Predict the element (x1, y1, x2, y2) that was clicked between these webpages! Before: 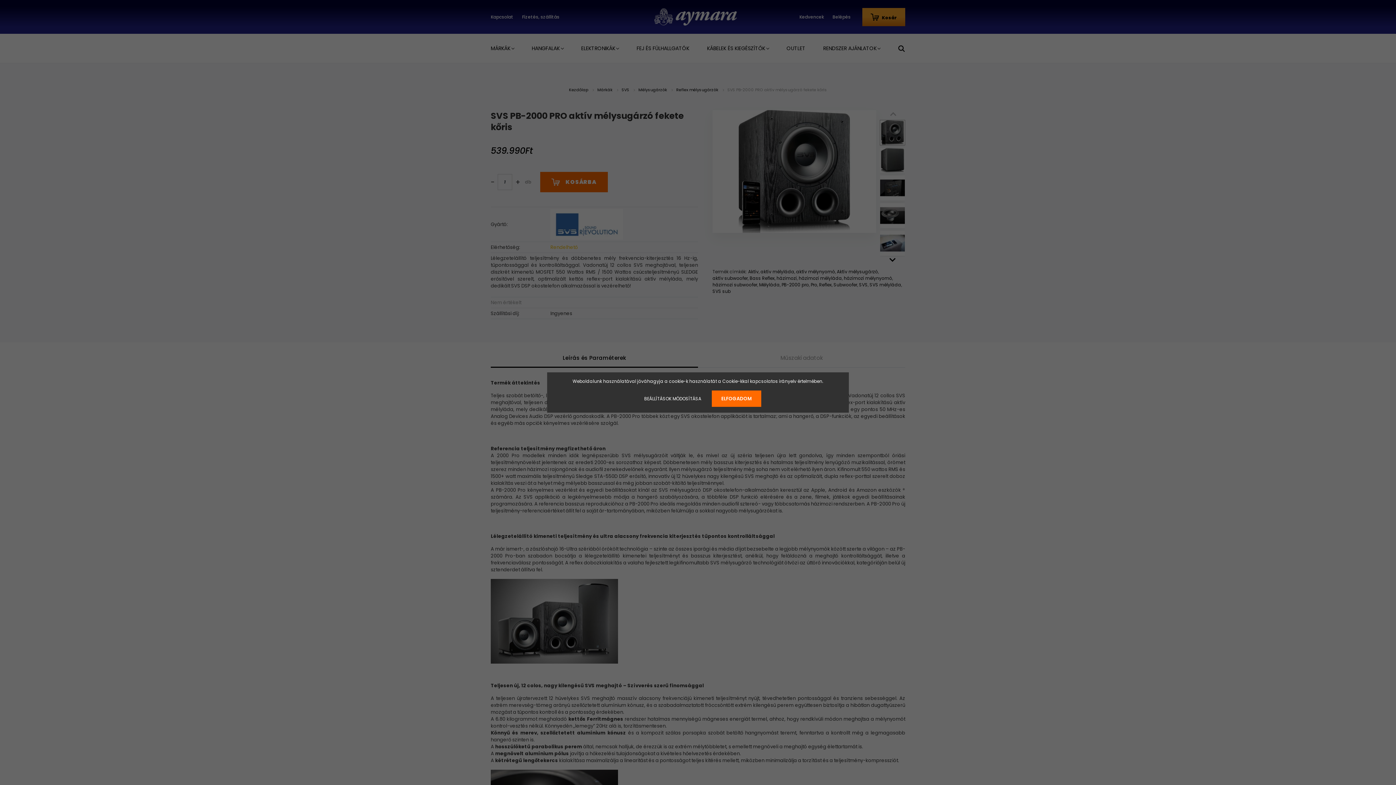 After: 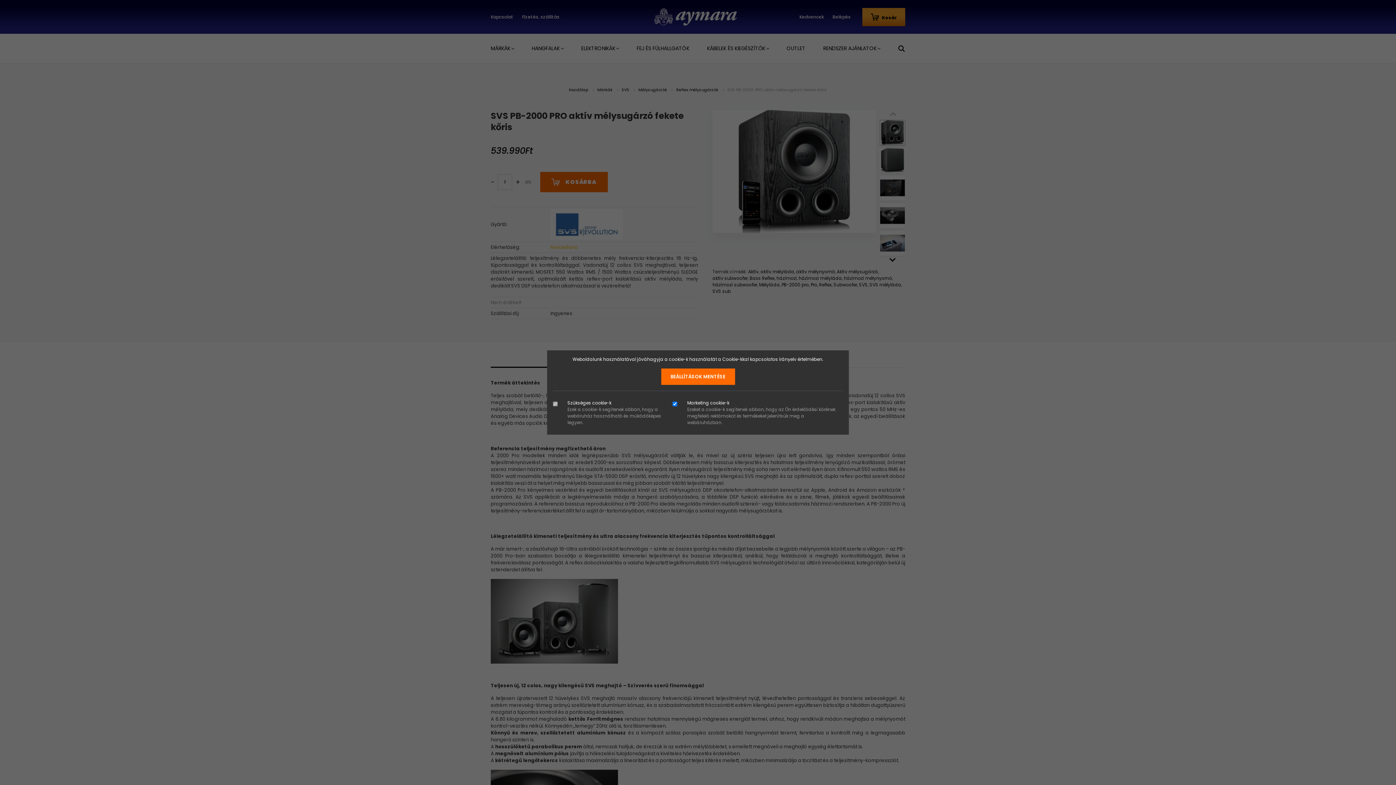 Action: label: BEÁLLÍTÁSOK MÓDOSÍTÁSA bbox: (634, 390, 710, 406)